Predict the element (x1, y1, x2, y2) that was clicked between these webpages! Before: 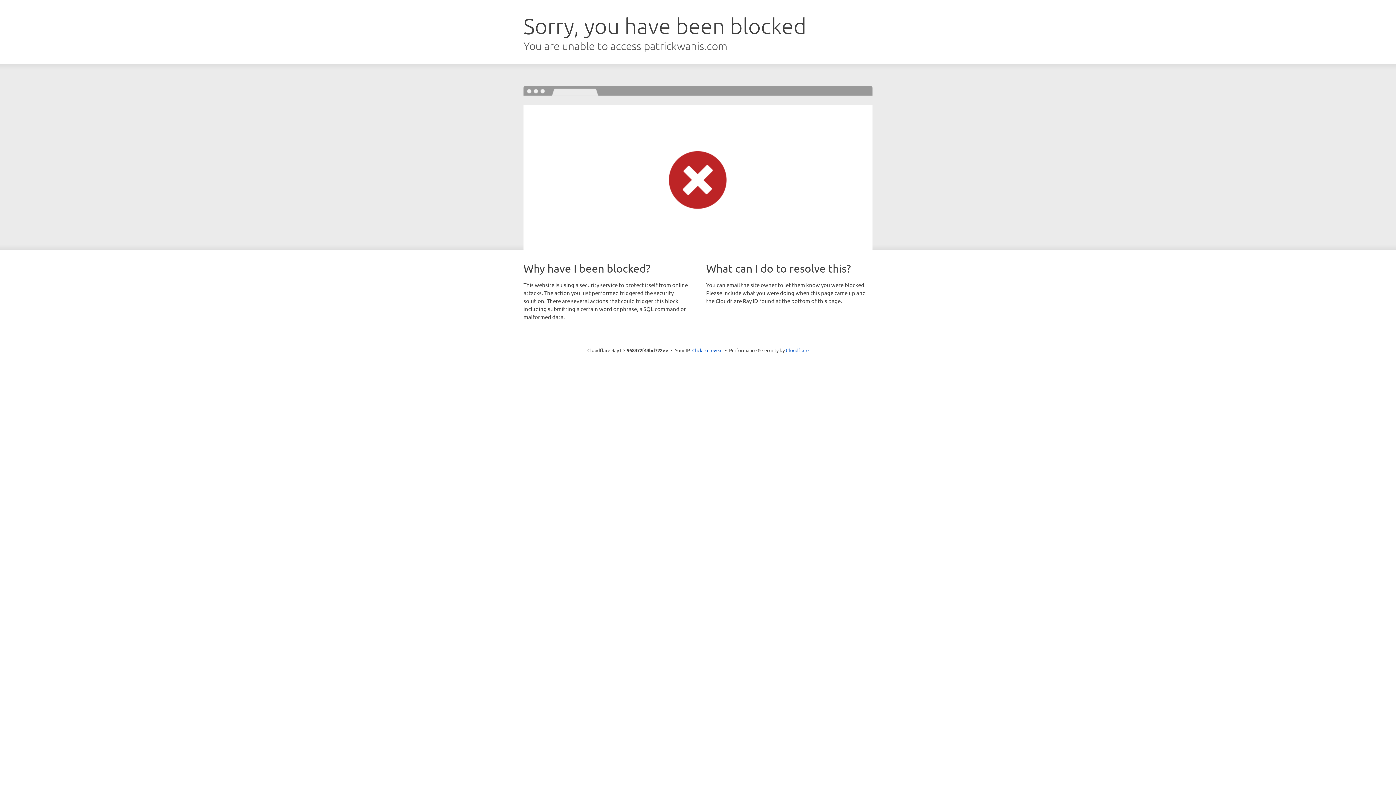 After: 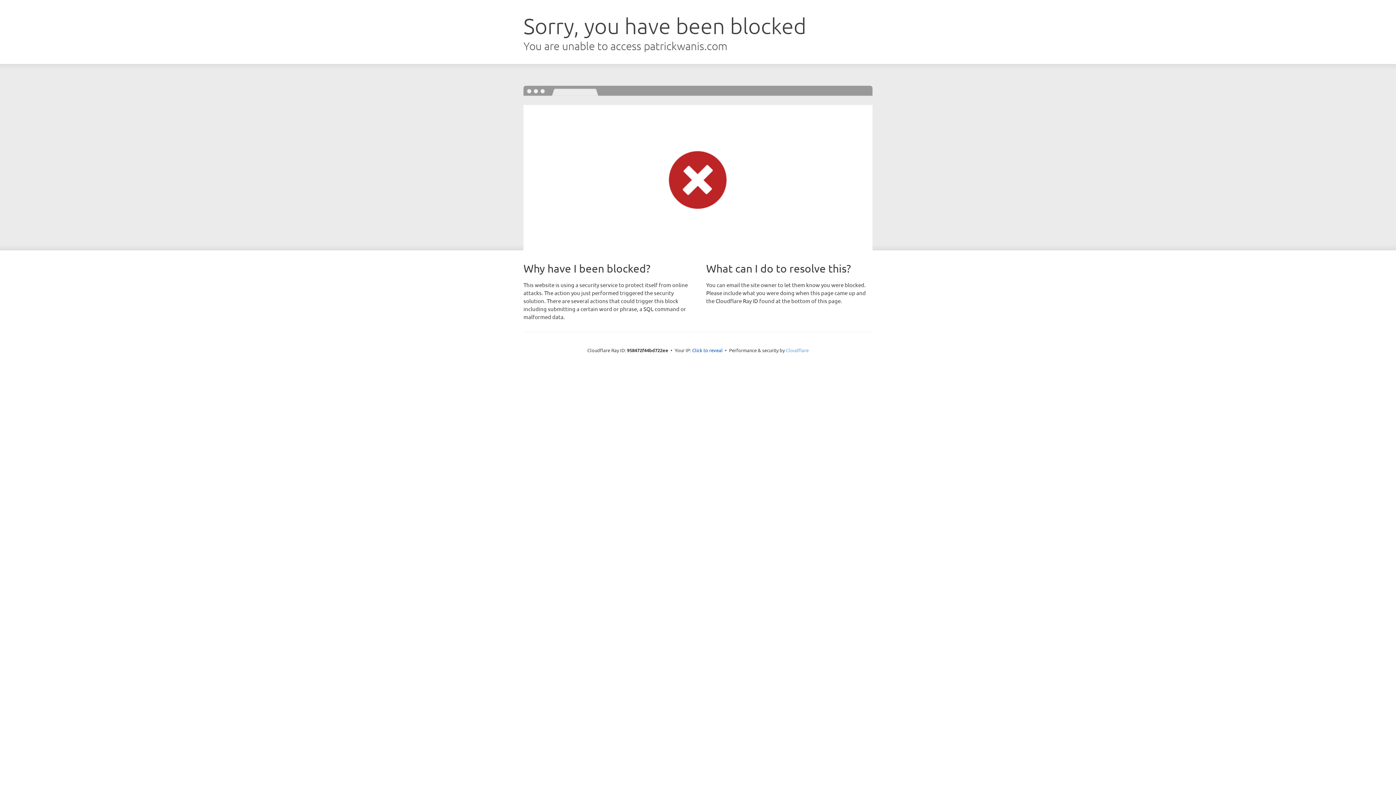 Action: label: Cloudflare bbox: (786, 347, 808, 353)